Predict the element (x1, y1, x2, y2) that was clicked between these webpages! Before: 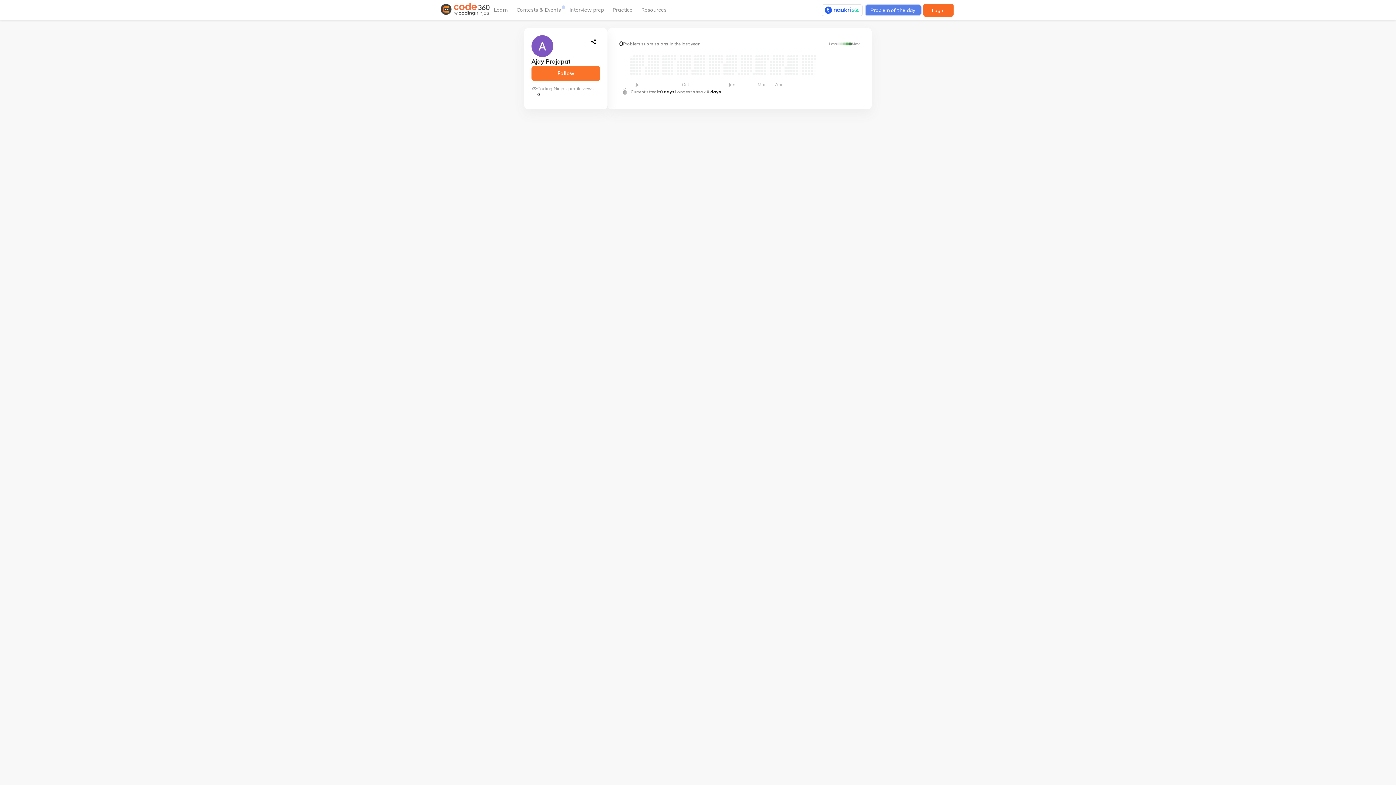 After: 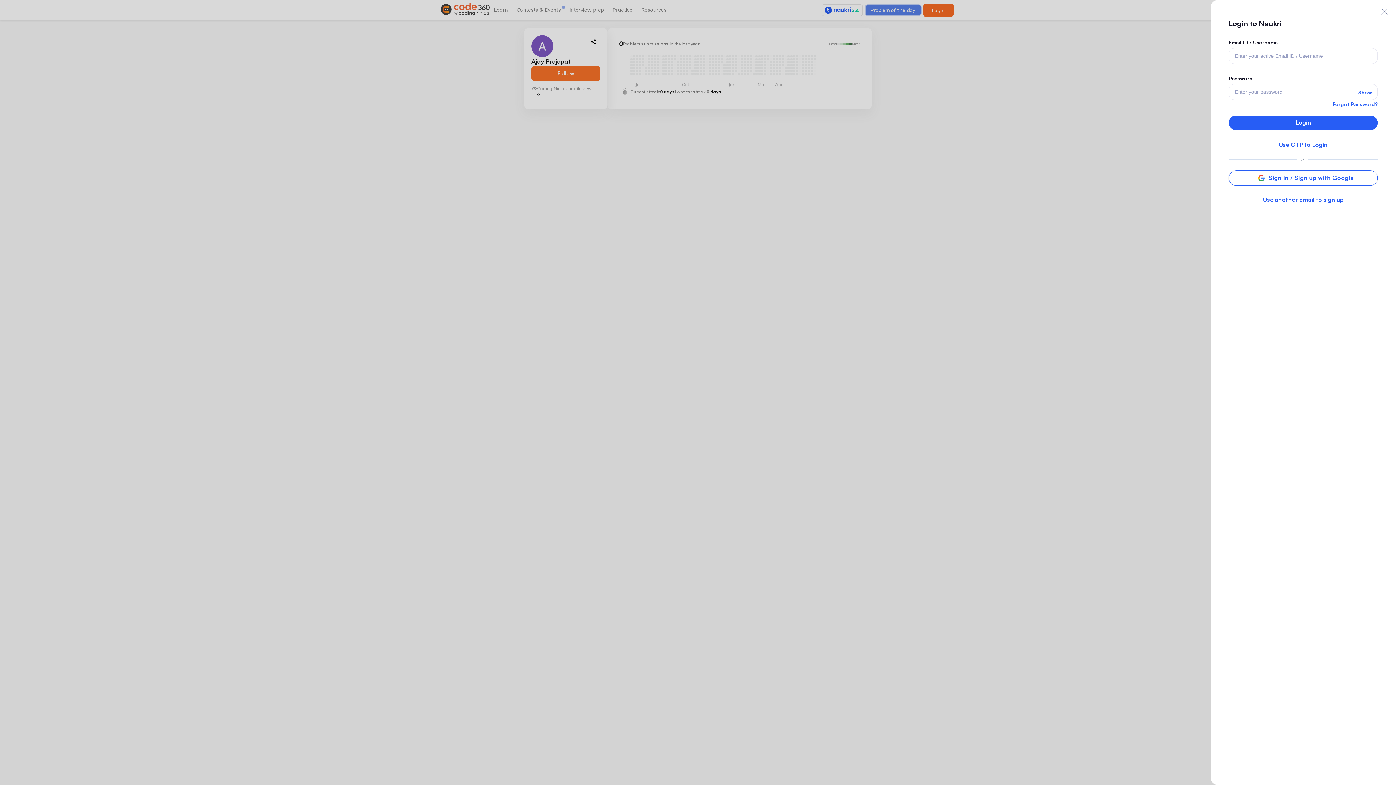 Action: label: Follow bbox: (531, 65, 600, 81)